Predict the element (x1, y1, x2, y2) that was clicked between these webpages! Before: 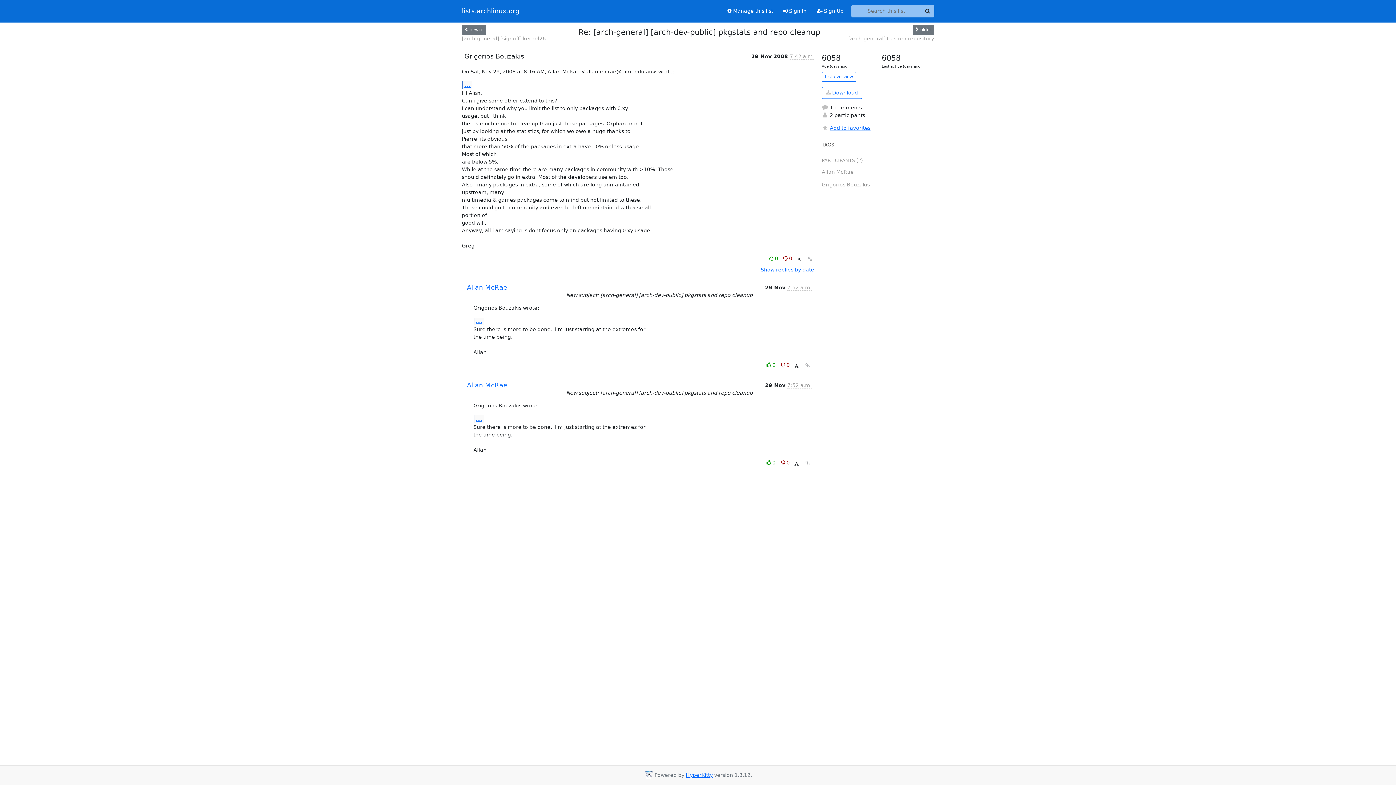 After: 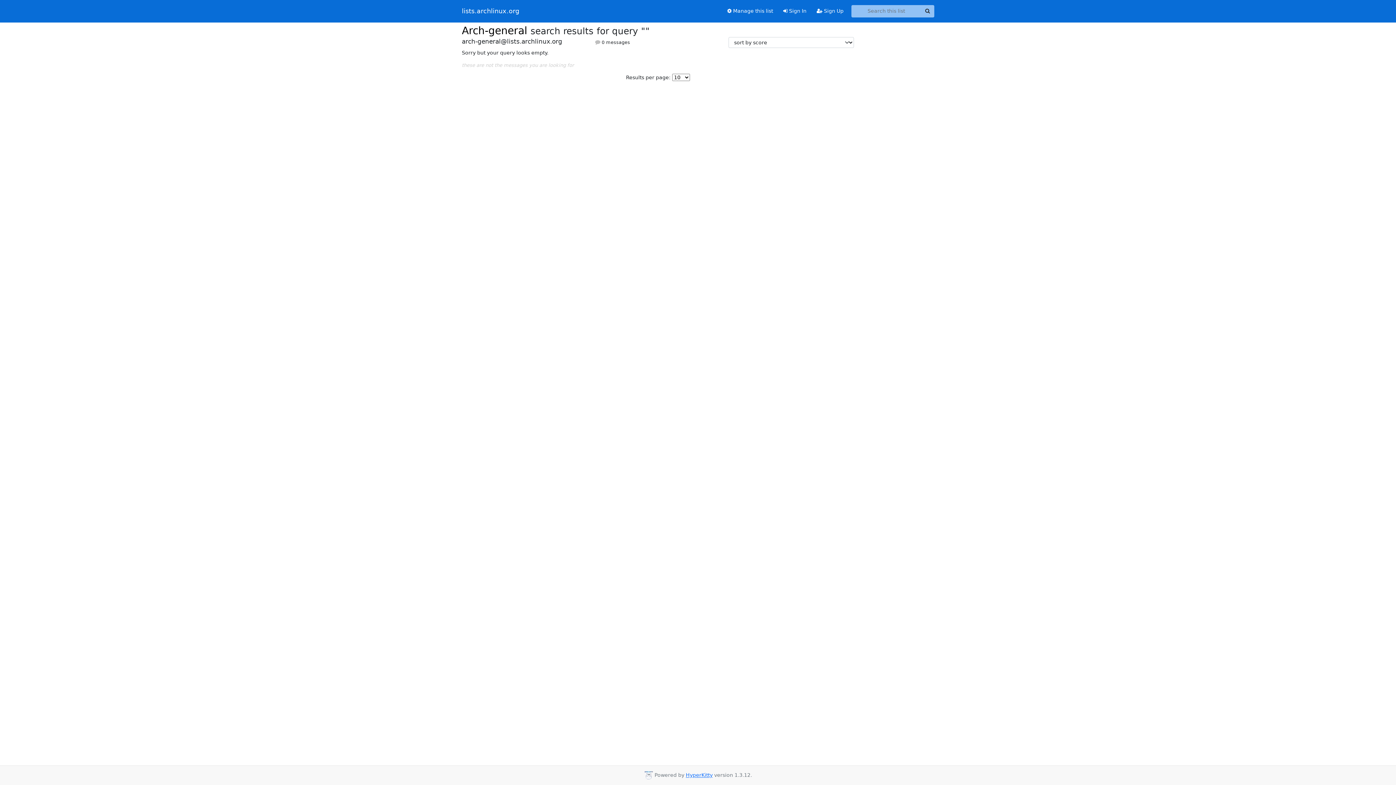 Action: bbox: (921, 5, 934, 17) label: Search